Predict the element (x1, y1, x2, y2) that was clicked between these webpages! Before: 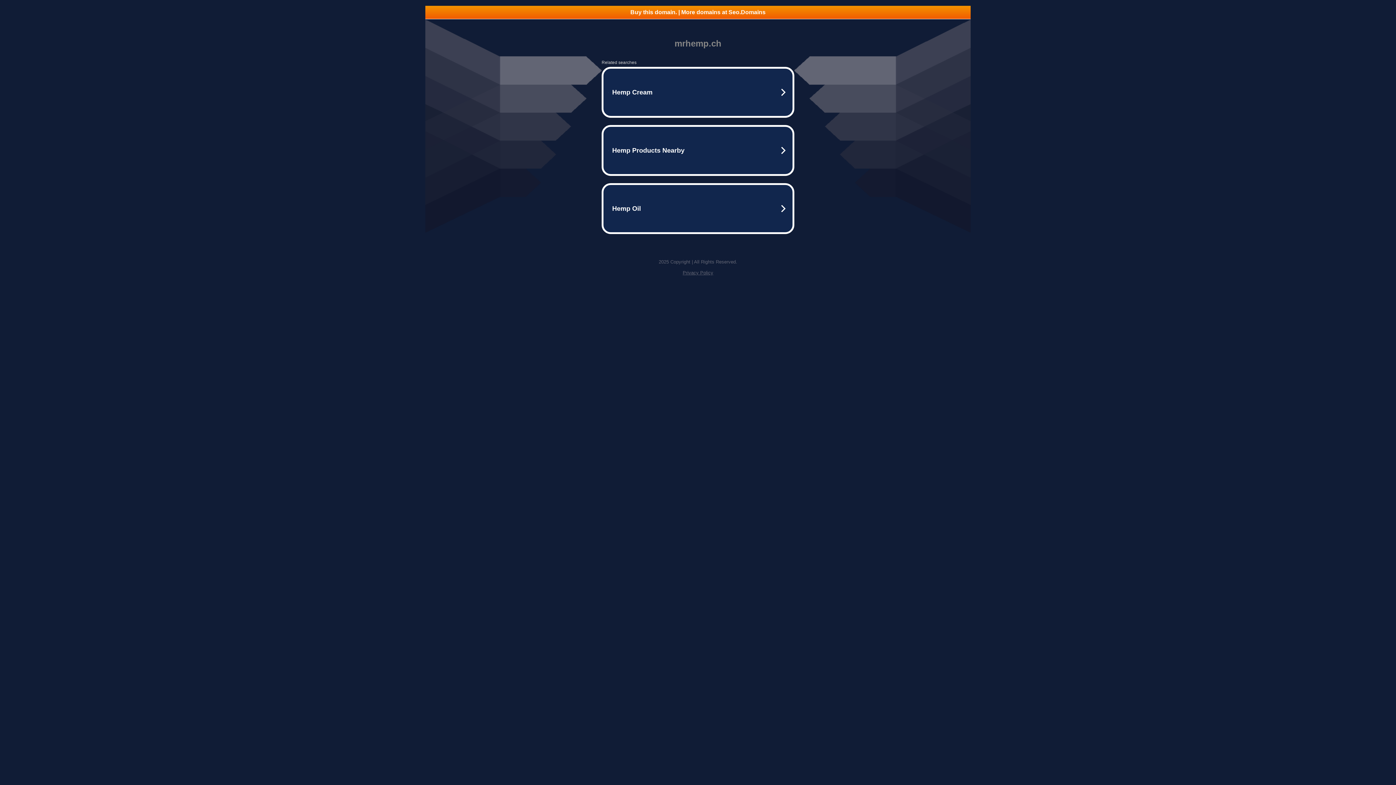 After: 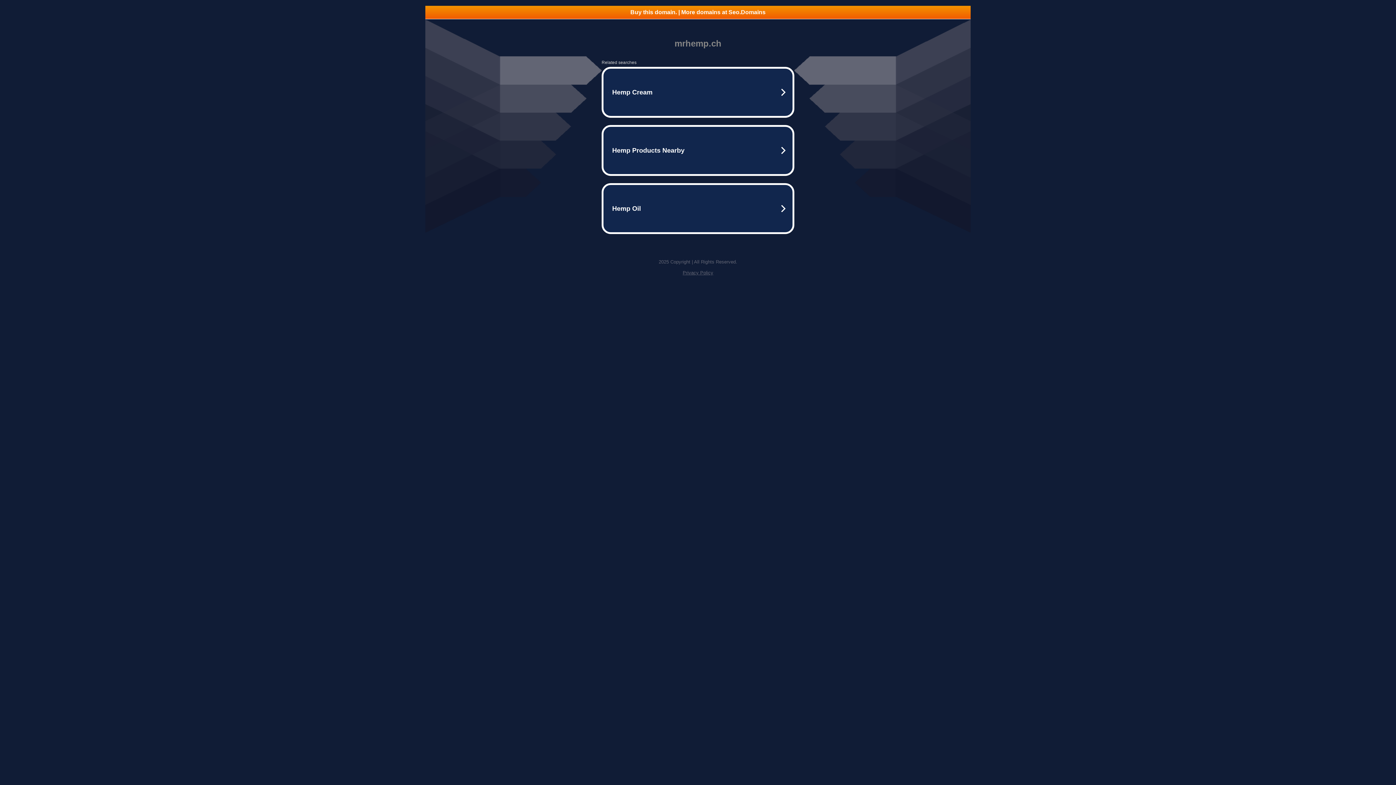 Action: label: Privacy Policy bbox: (682, 270, 713, 275)